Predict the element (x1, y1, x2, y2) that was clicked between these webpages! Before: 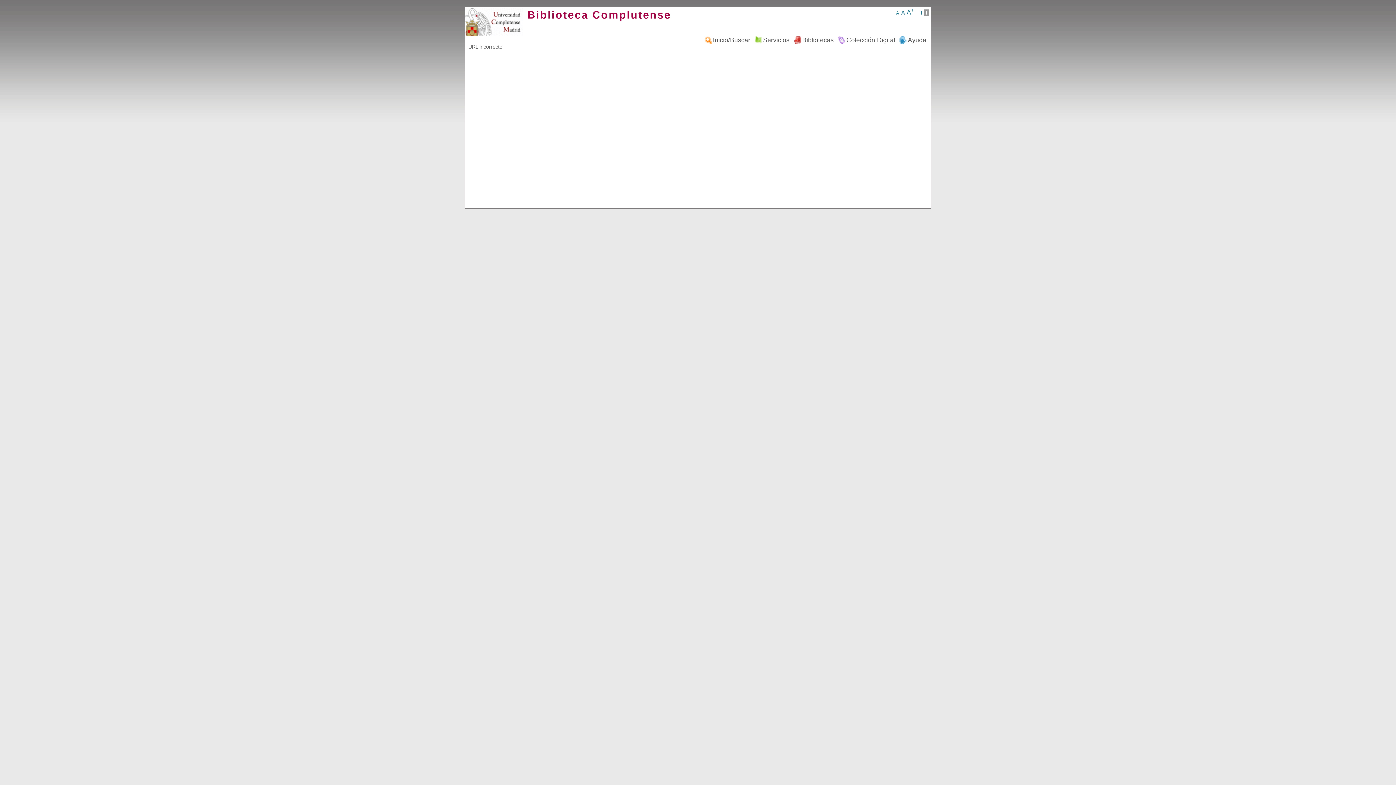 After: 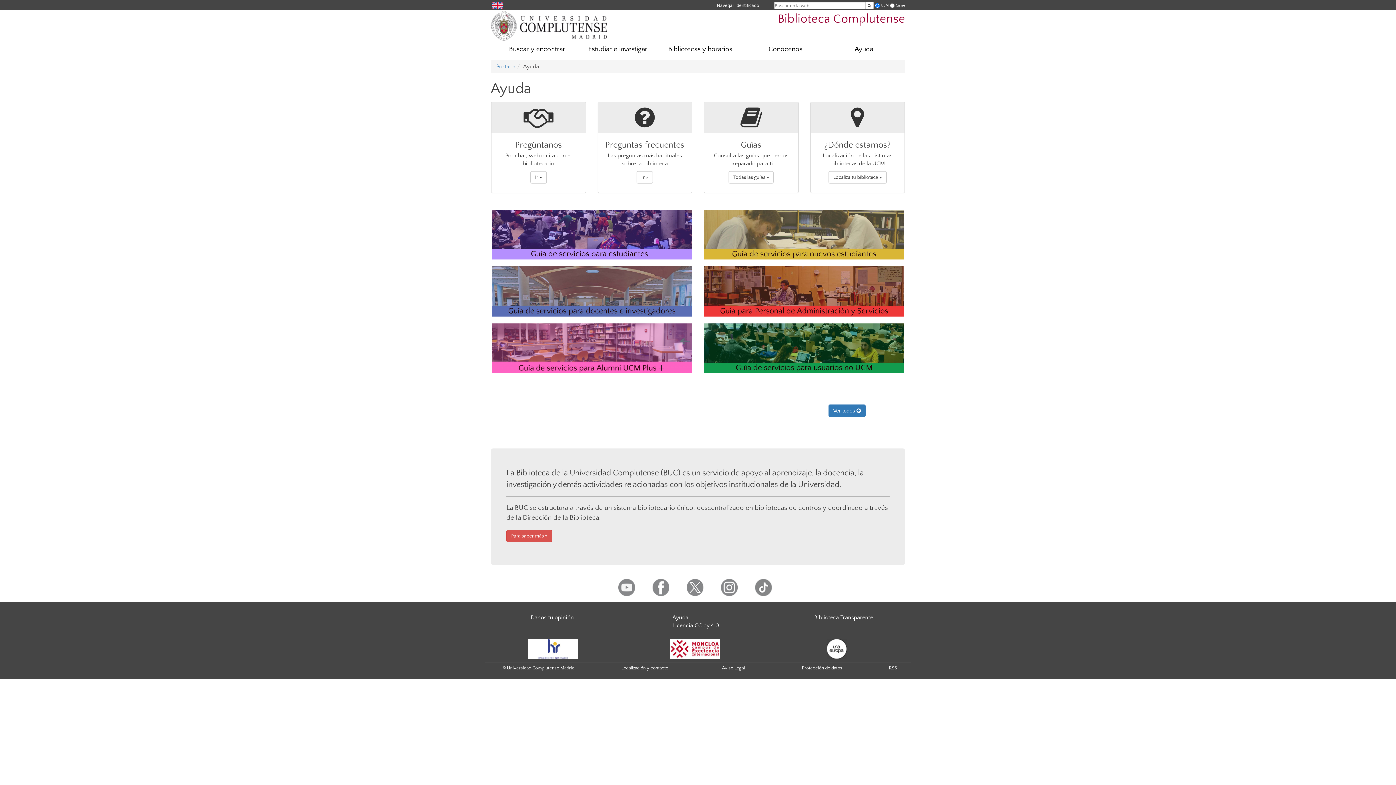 Action: label: Ayuda bbox: (906, 35, 927, 44)